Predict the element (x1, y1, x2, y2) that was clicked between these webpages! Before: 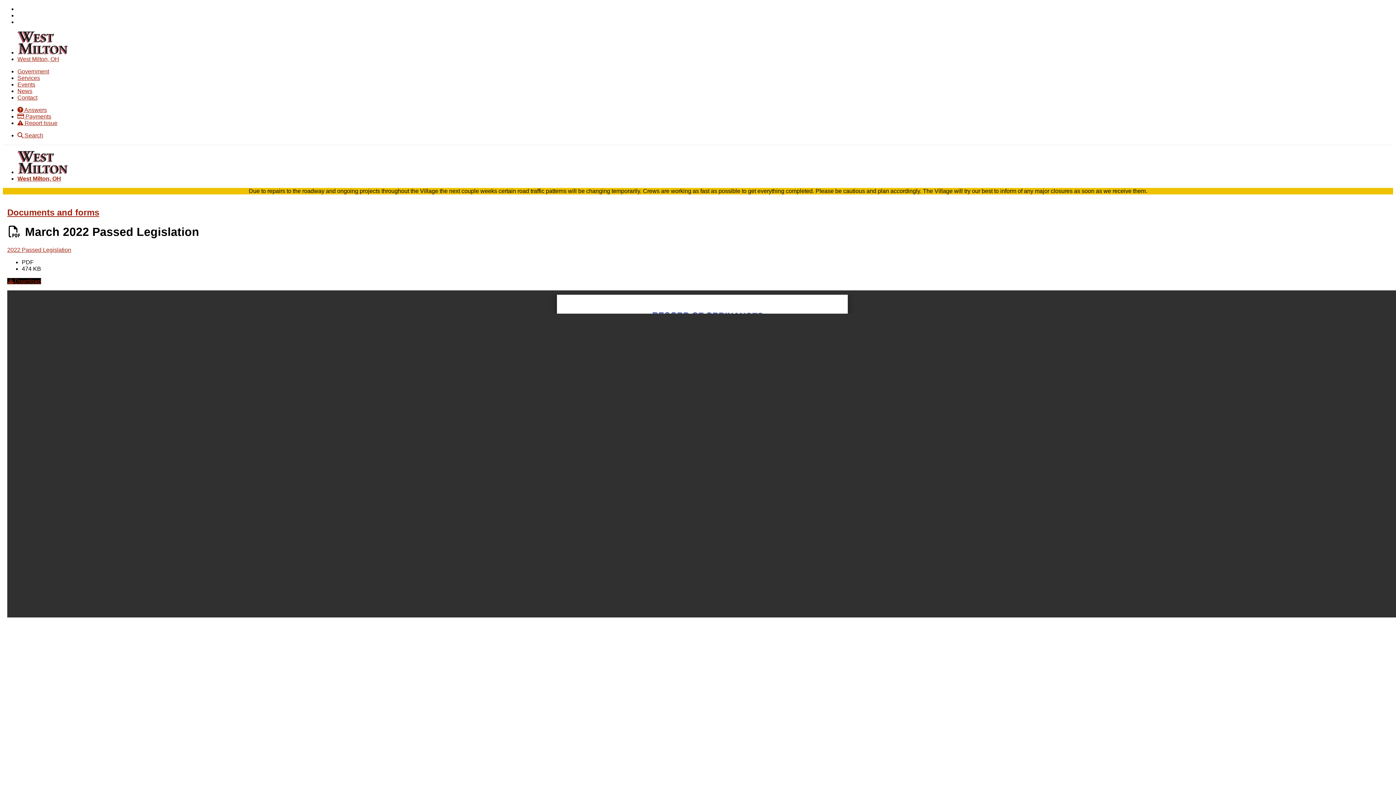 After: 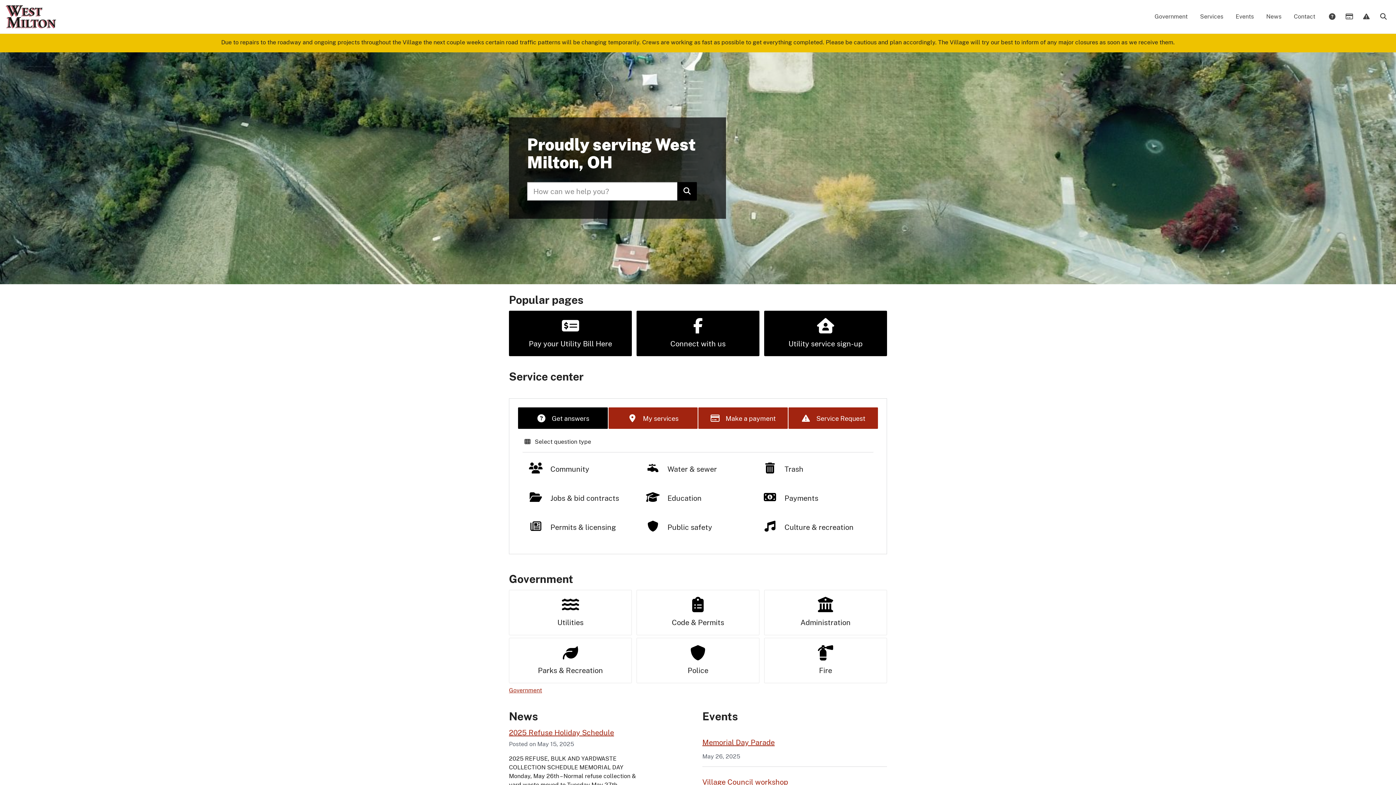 Action: label: West Milton, OH bbox: (17, 56, 59, 62)